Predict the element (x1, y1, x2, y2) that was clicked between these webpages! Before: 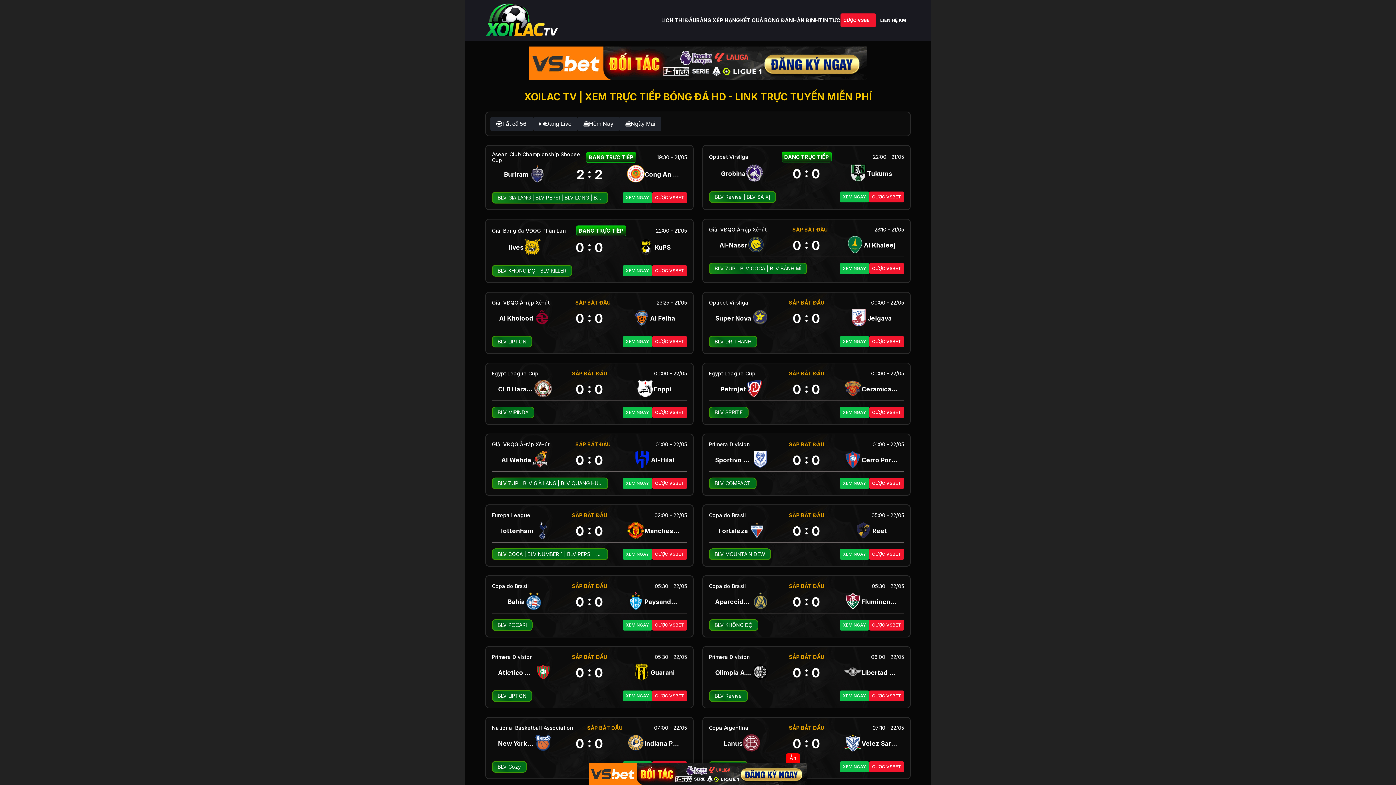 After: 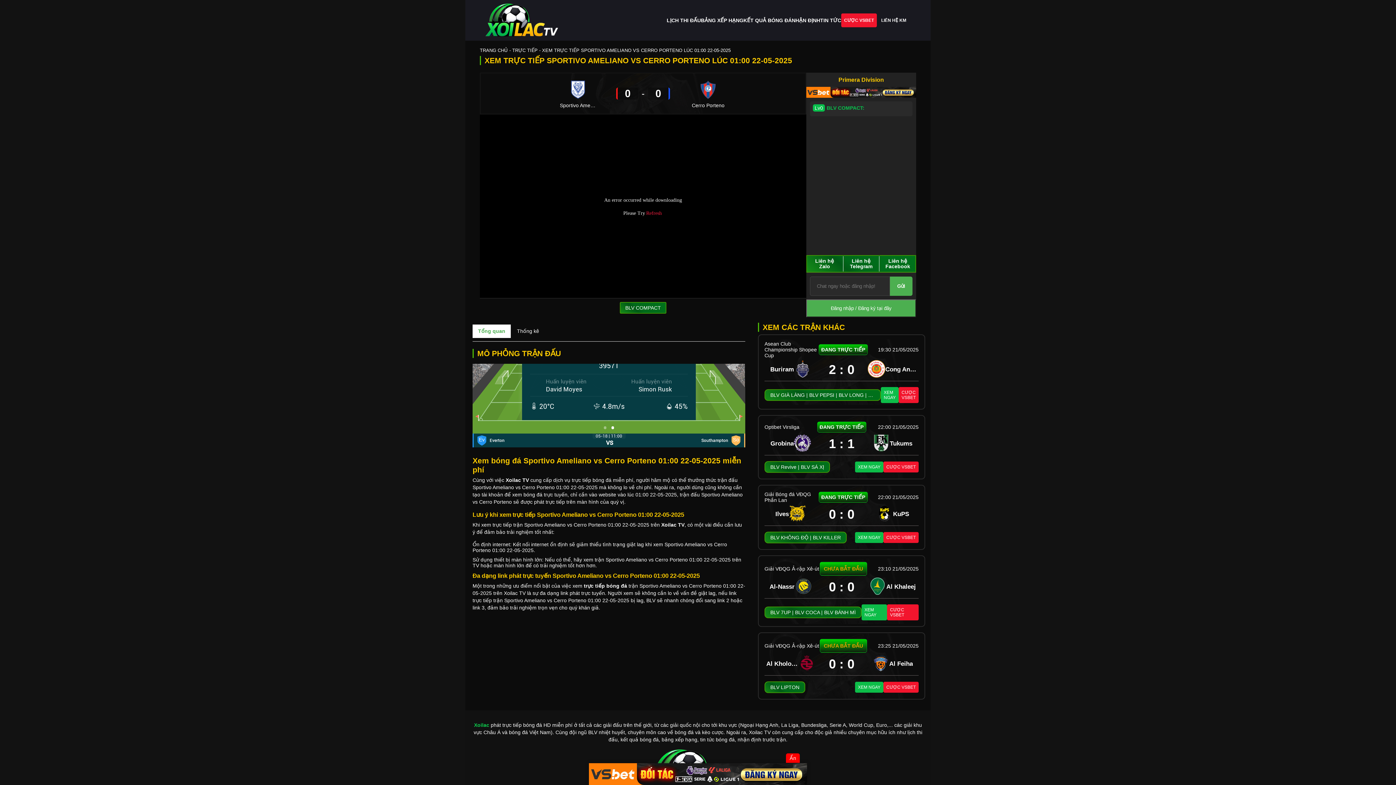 Action: bbox: (703, 434, 910, 495)